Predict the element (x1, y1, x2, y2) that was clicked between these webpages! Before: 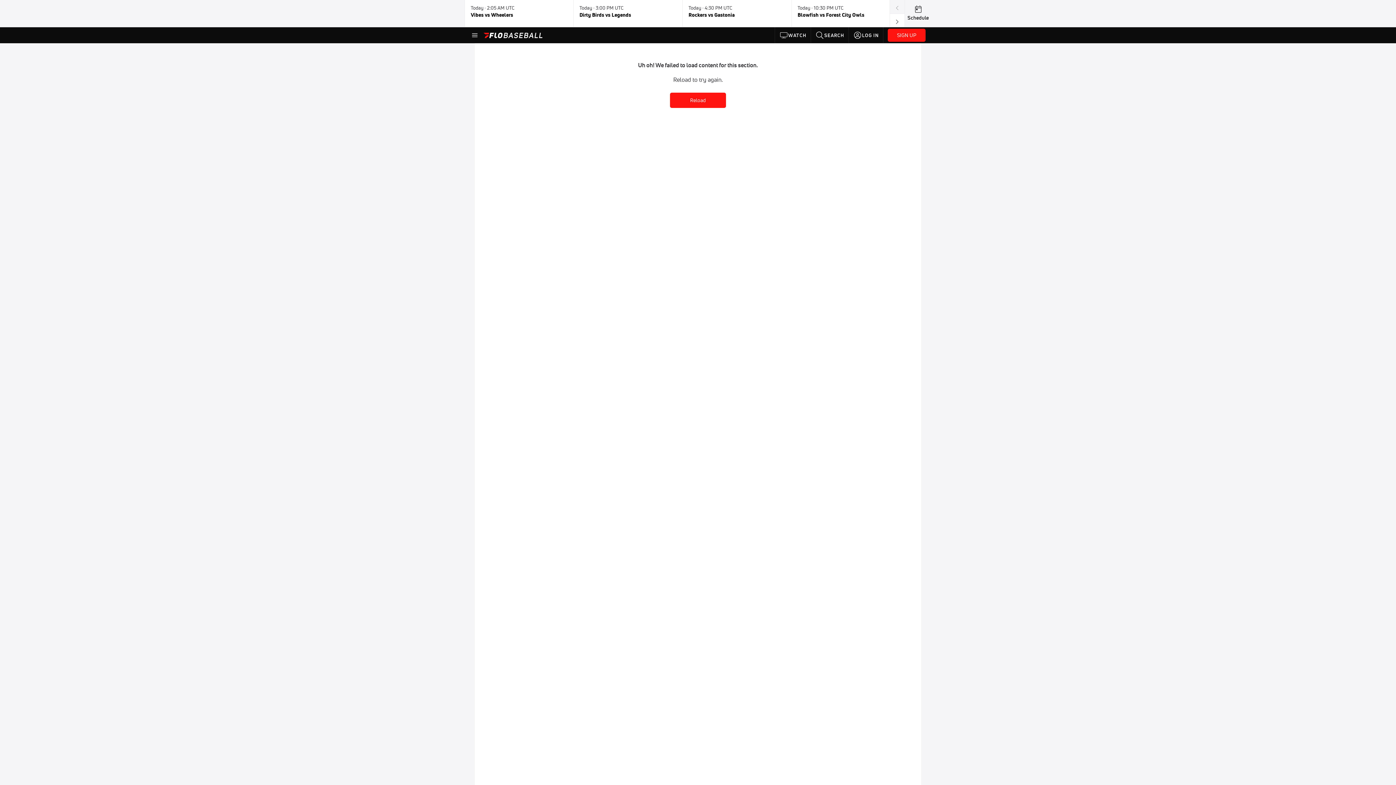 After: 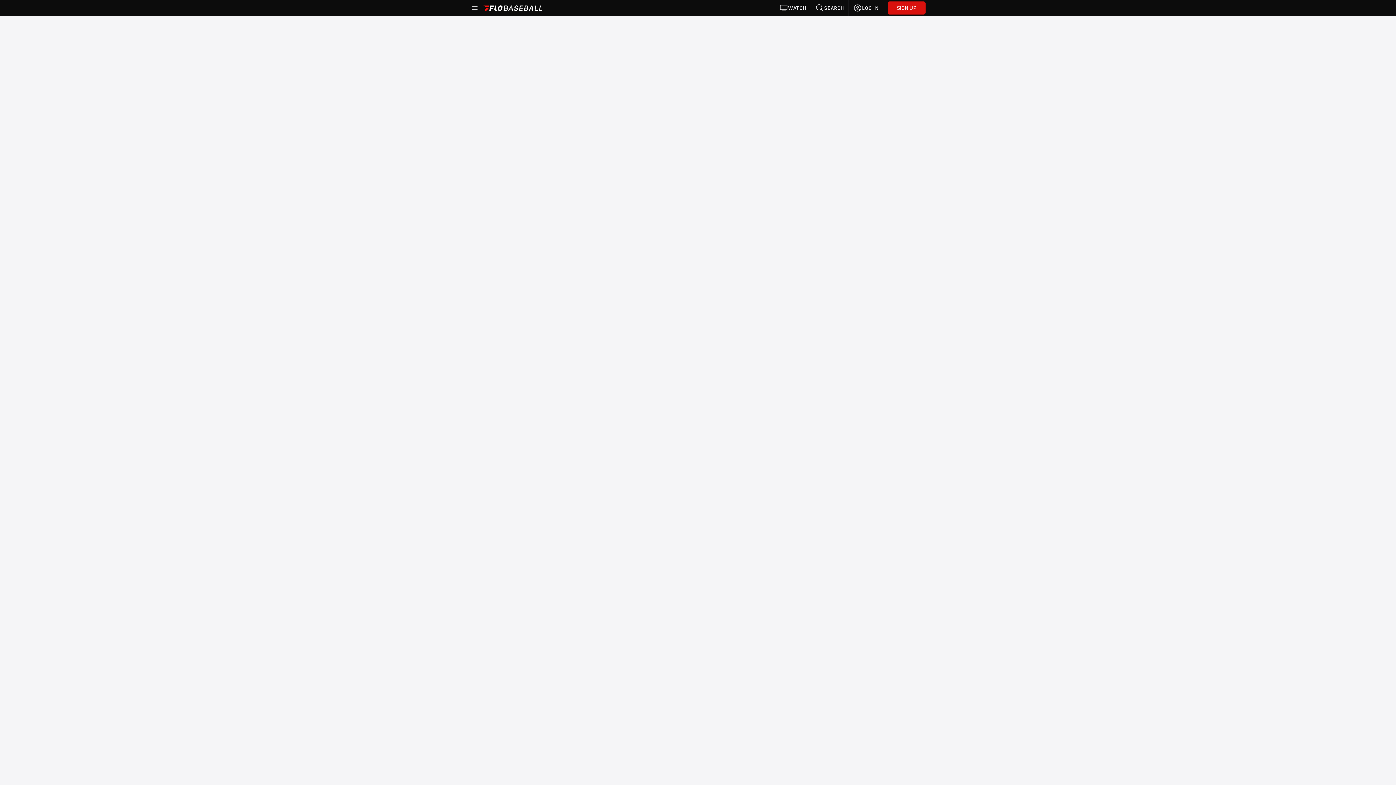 Action: label: Schedule bbox: (907, 4, 929, 22)